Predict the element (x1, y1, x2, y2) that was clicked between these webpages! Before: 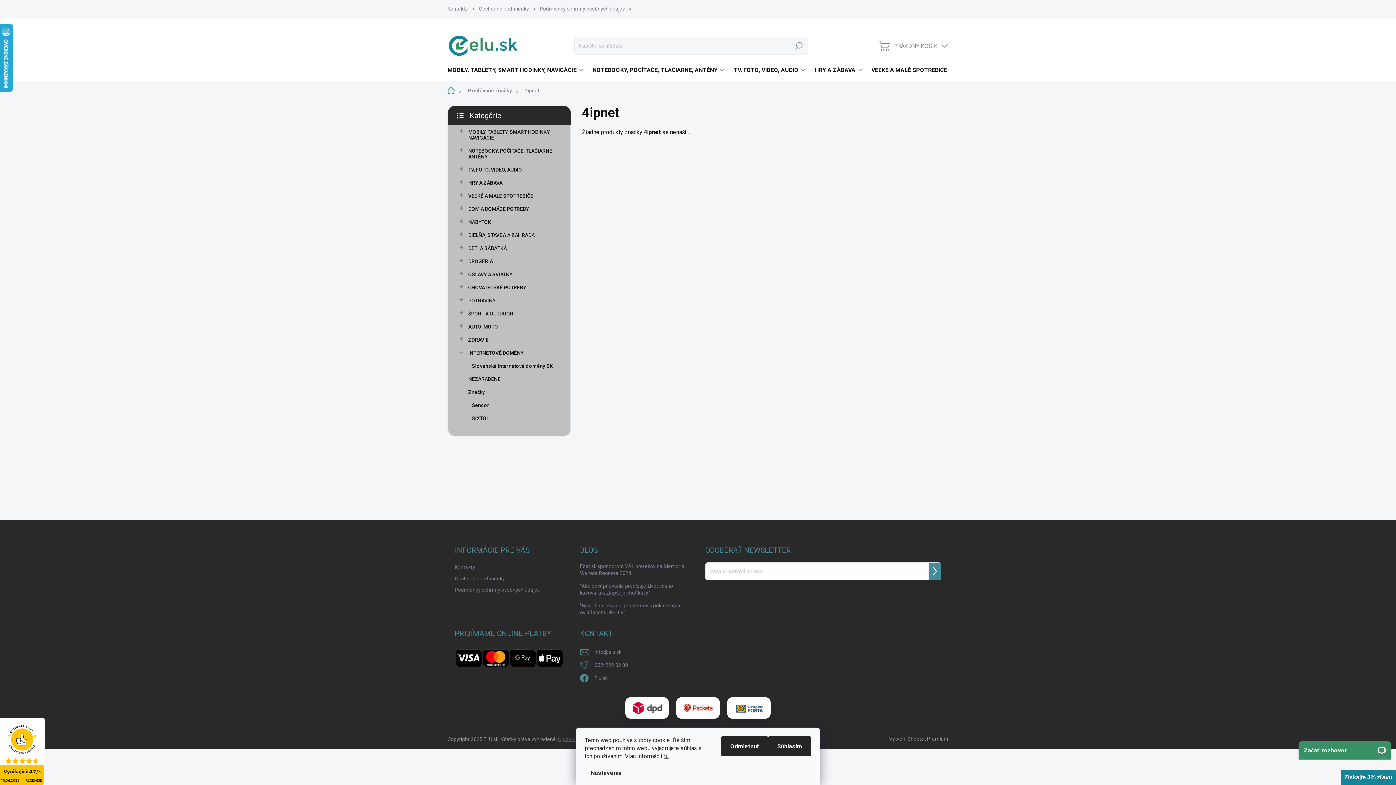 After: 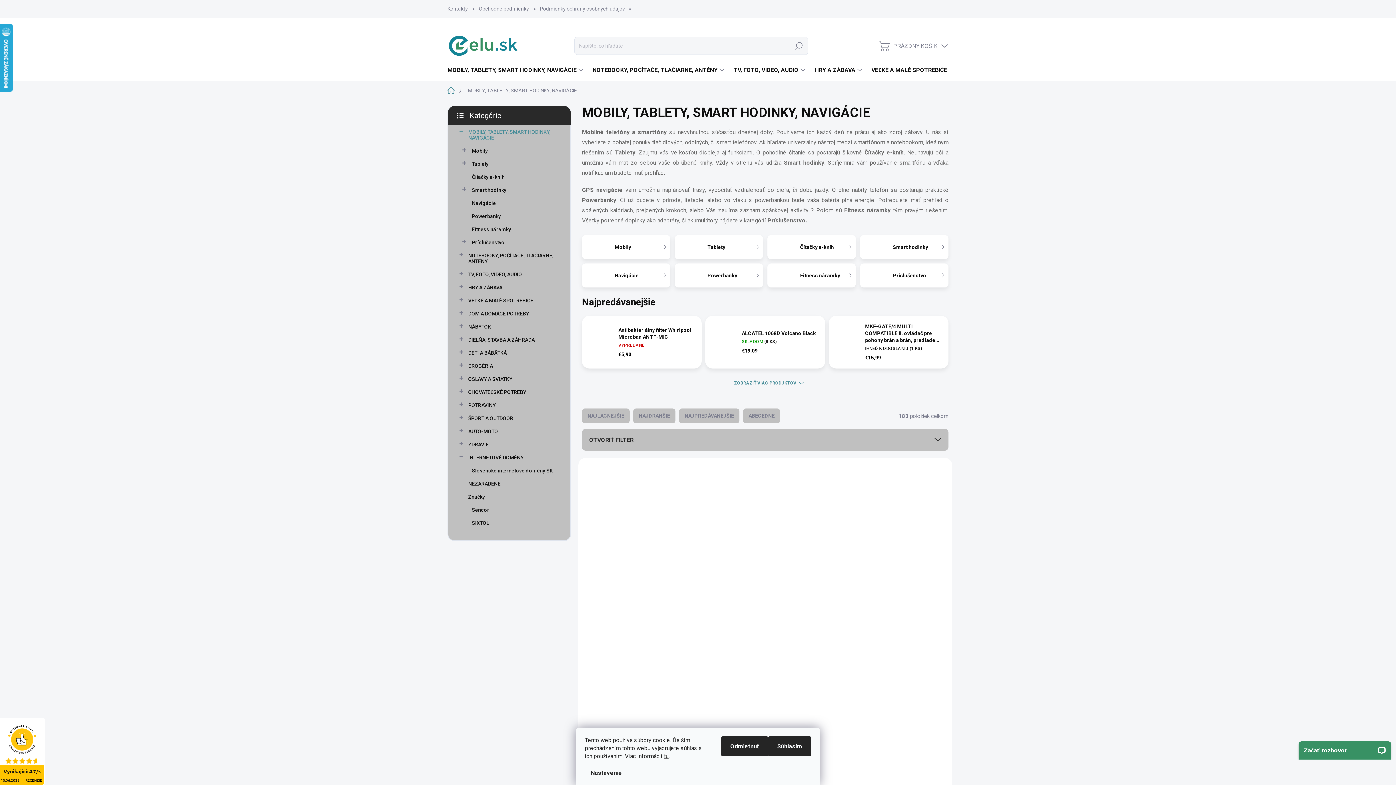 Action: bbox: (459, 125, 559, 144) label: MOBILY, TABLETY, SMART HODINKY, NAVIGÁCIE
 